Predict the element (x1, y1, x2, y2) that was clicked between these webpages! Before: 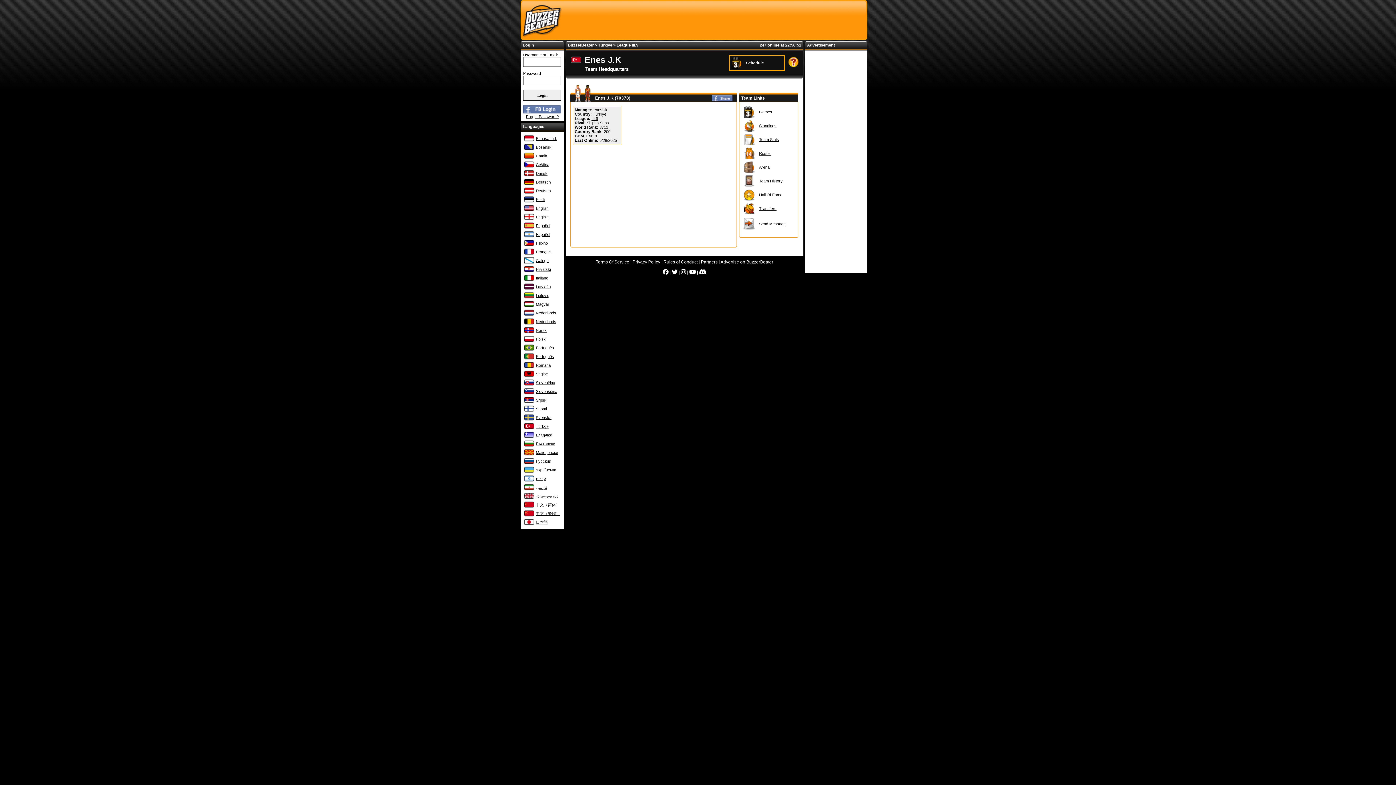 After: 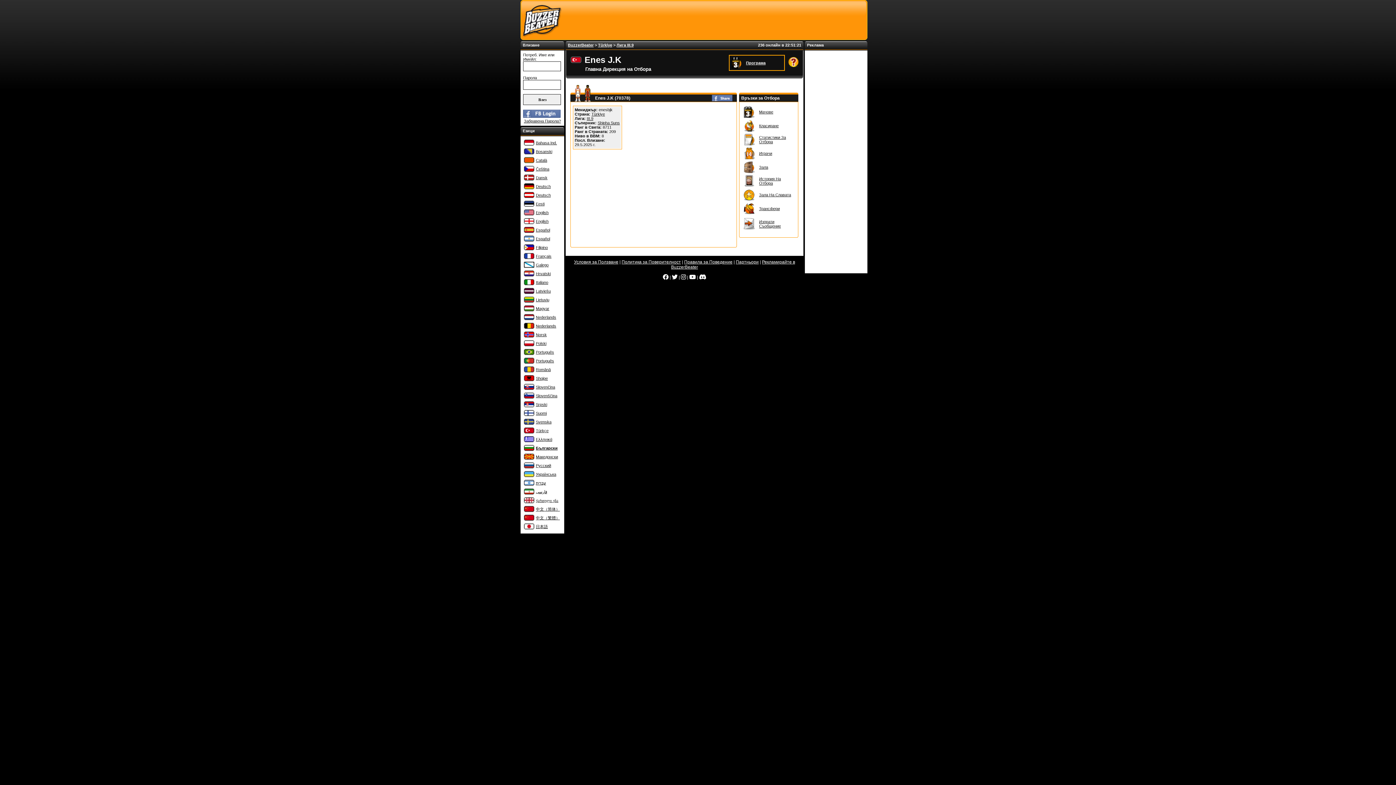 Action: bbox: (536, 441, 555, 446) label: Български